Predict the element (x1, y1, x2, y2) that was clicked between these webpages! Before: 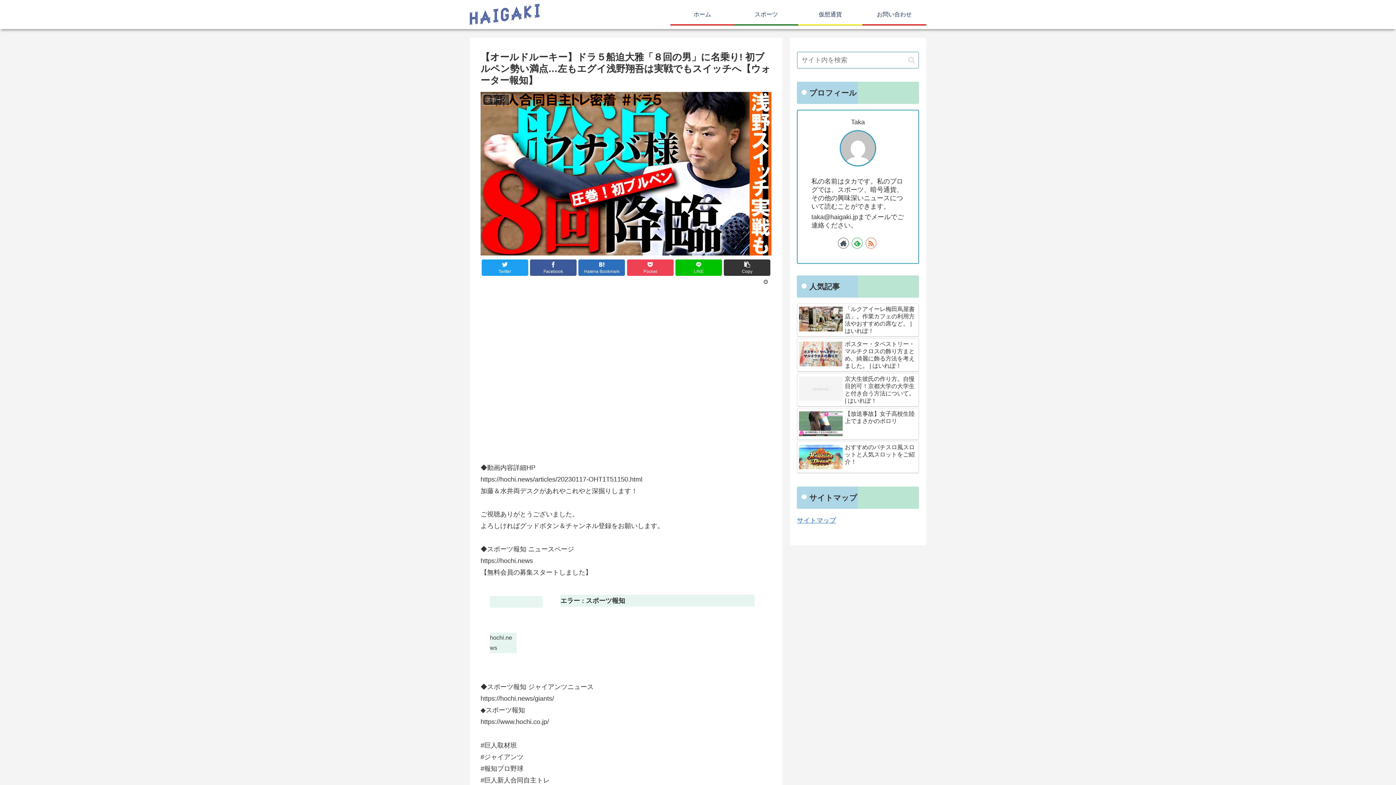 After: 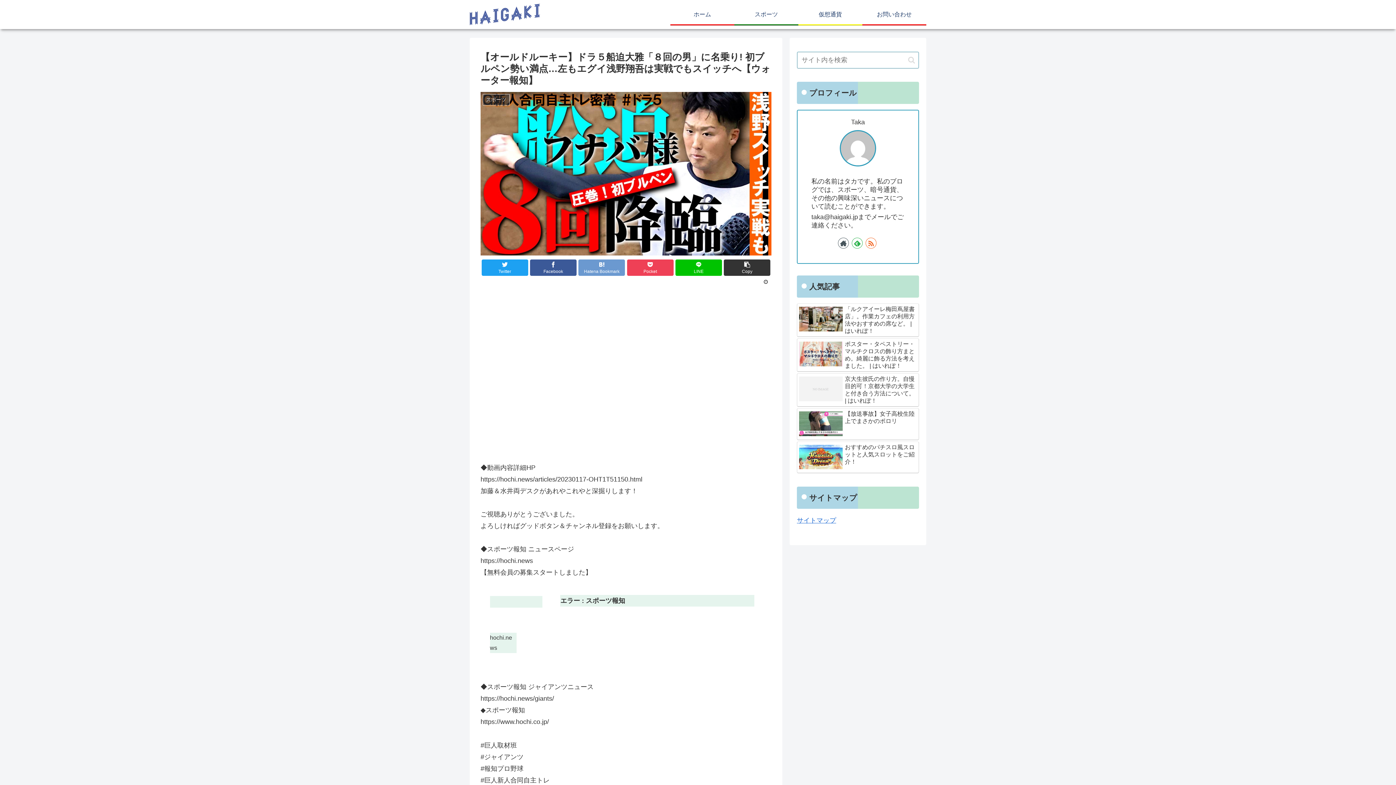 Action: label: Hatena Bookmark bbox: (578, 259, 625, 275)